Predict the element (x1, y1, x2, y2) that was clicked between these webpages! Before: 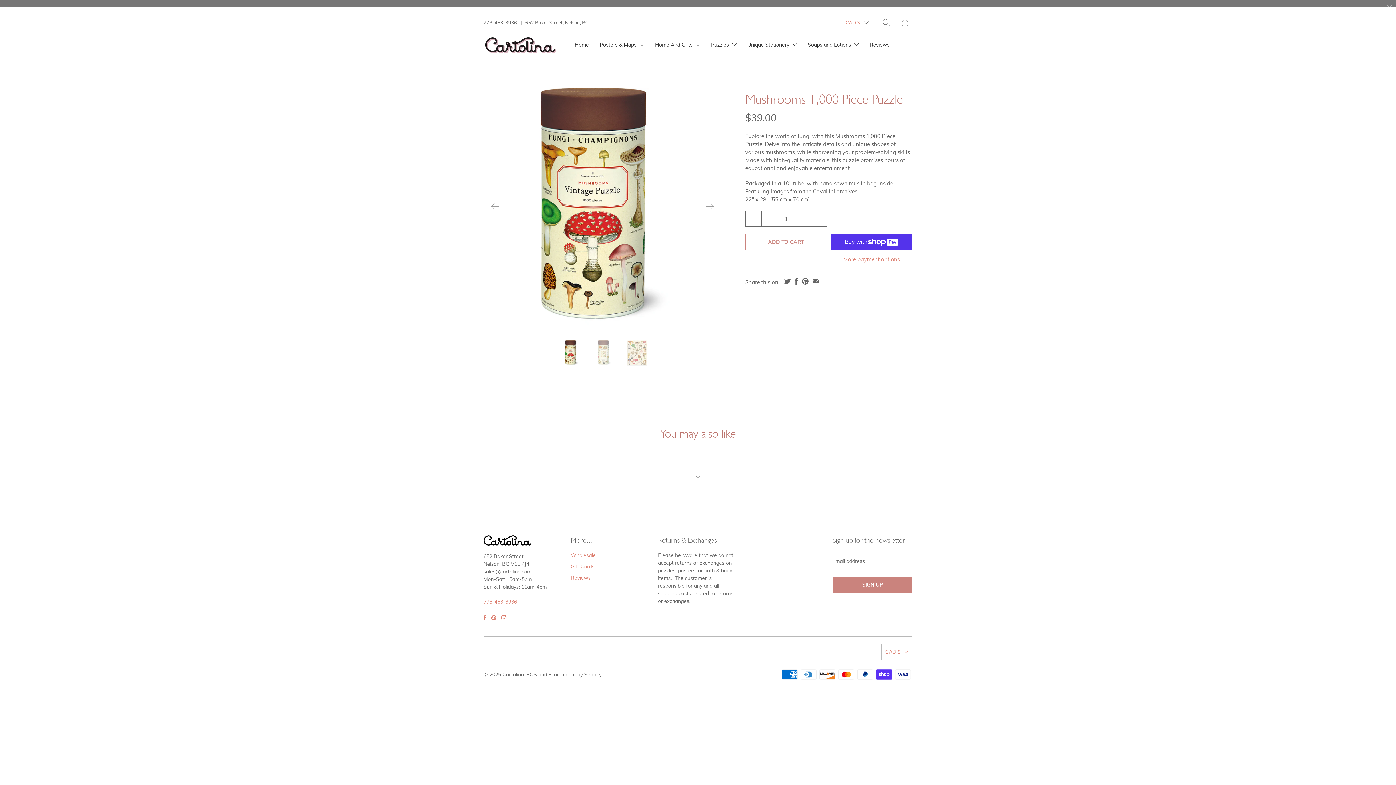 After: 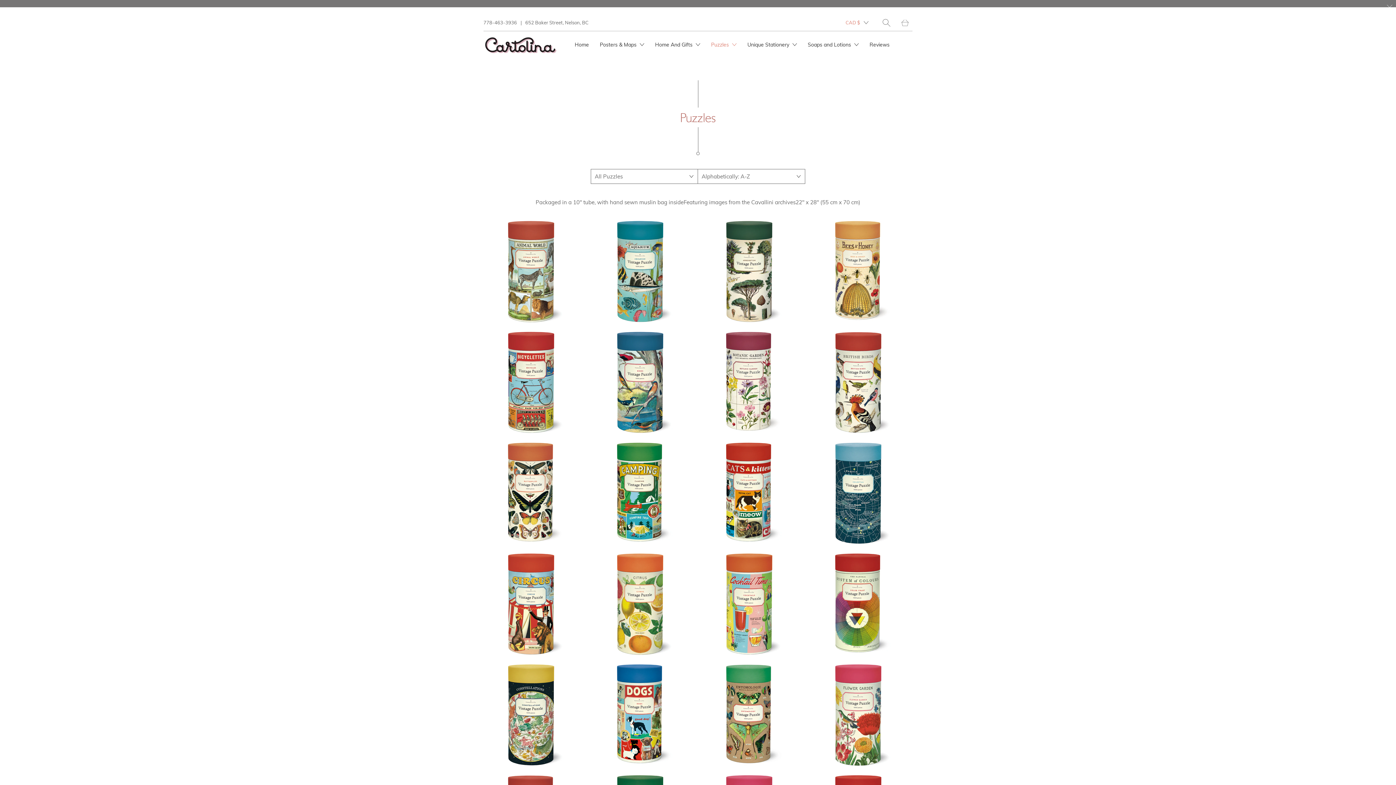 Action: bbox: (707, 35, 740, 54) label: Puzzles 